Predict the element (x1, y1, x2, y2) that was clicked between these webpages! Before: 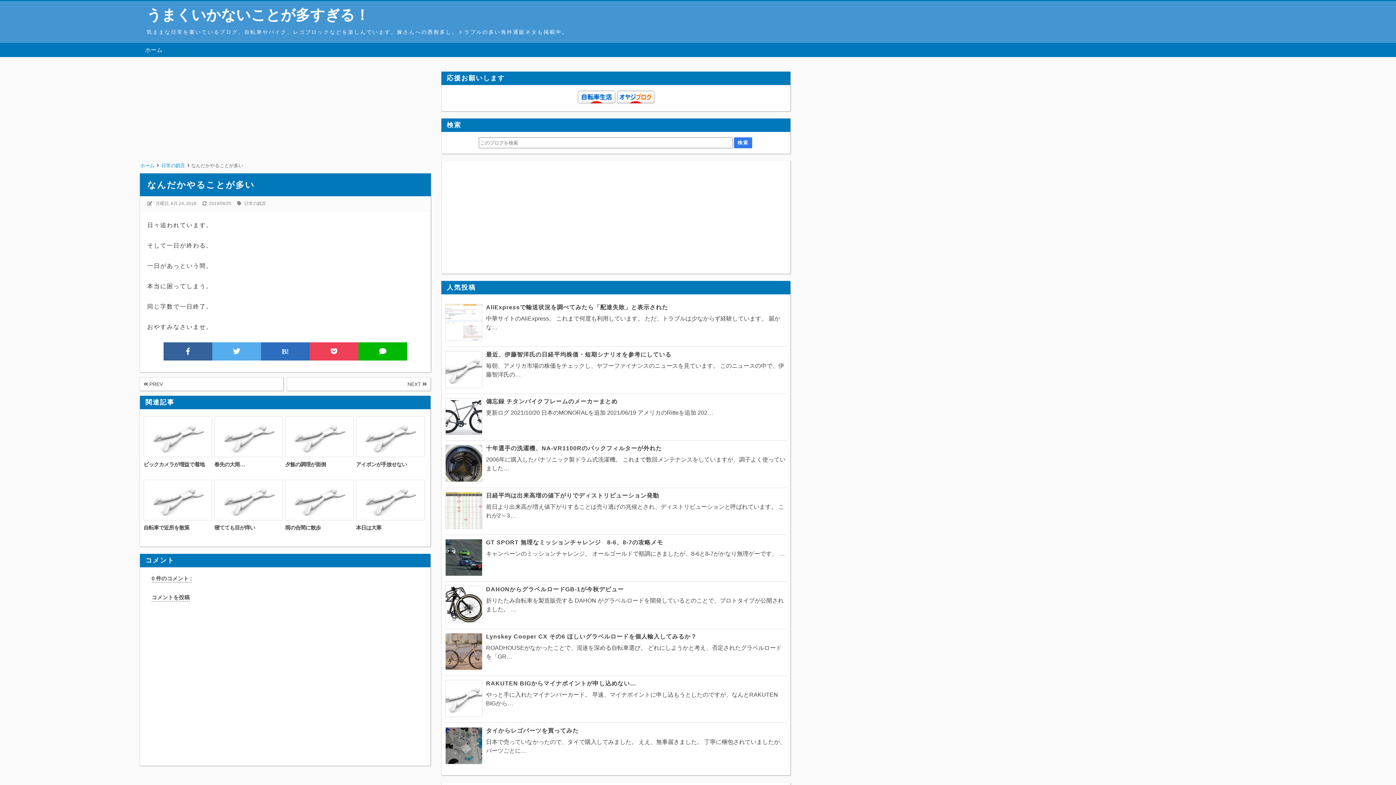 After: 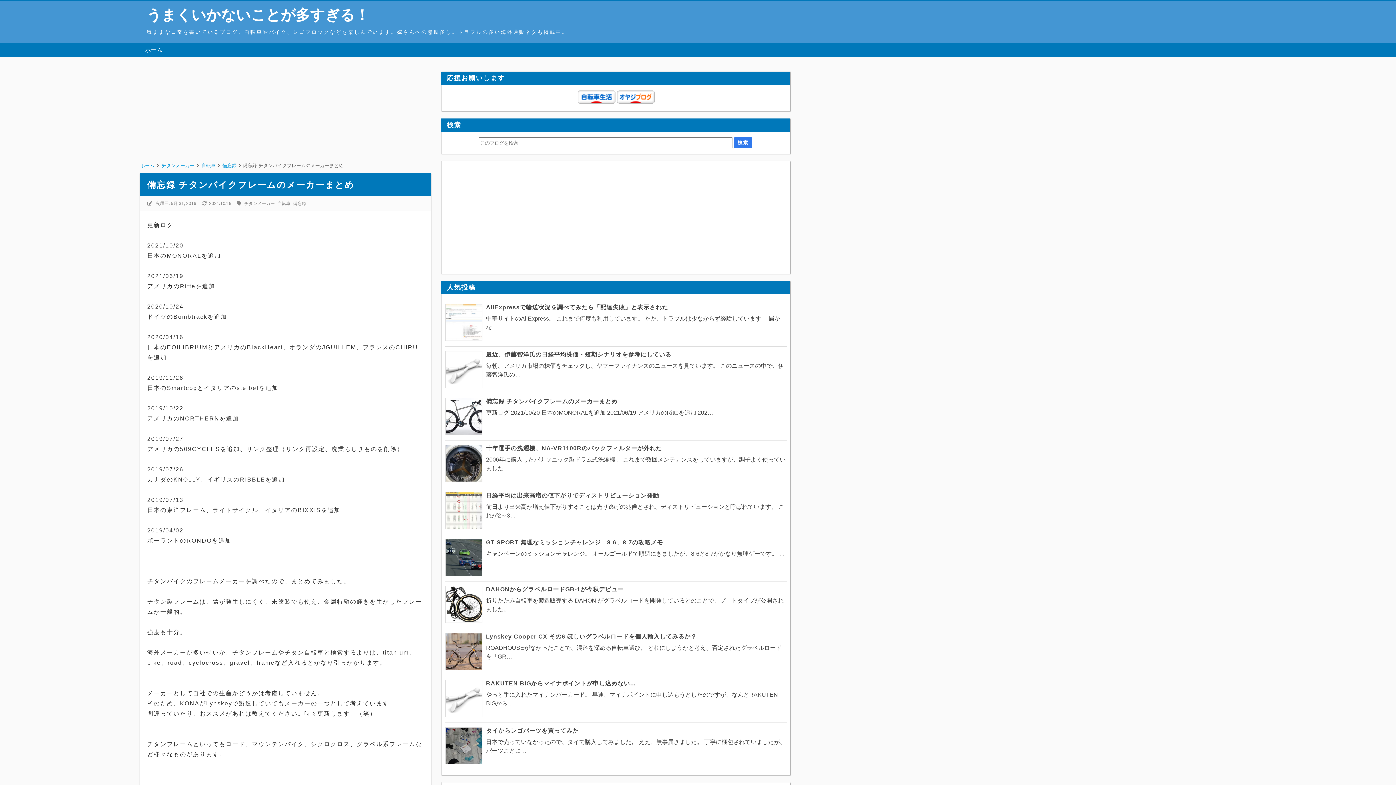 Action: bbox: (445, 398, 786, 436) label: 備忘録 チタンバイクフレームのメーカーまとめ
更新ログ 2021/10/20 日本のMONORALを追加 2021/06/19 アメリカのRitteを追加 202…